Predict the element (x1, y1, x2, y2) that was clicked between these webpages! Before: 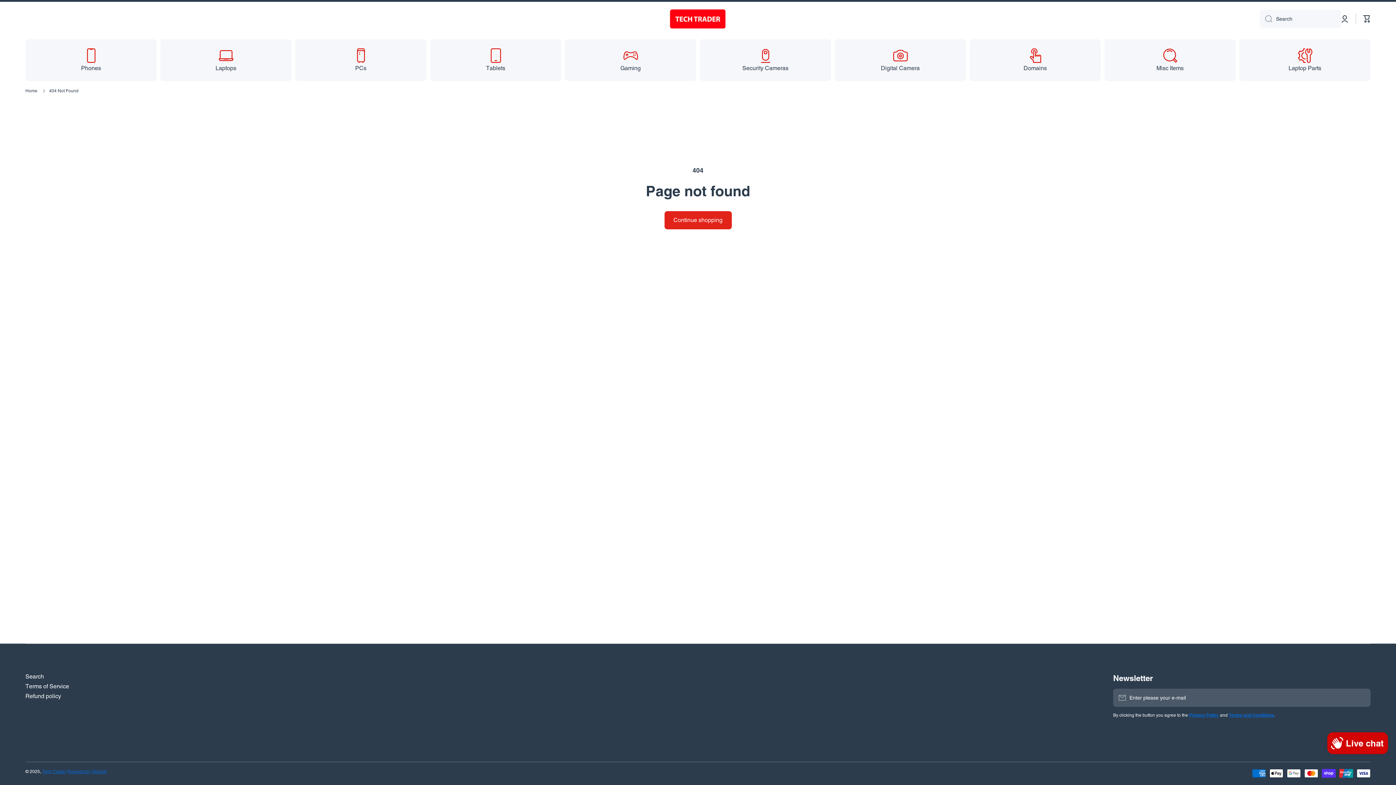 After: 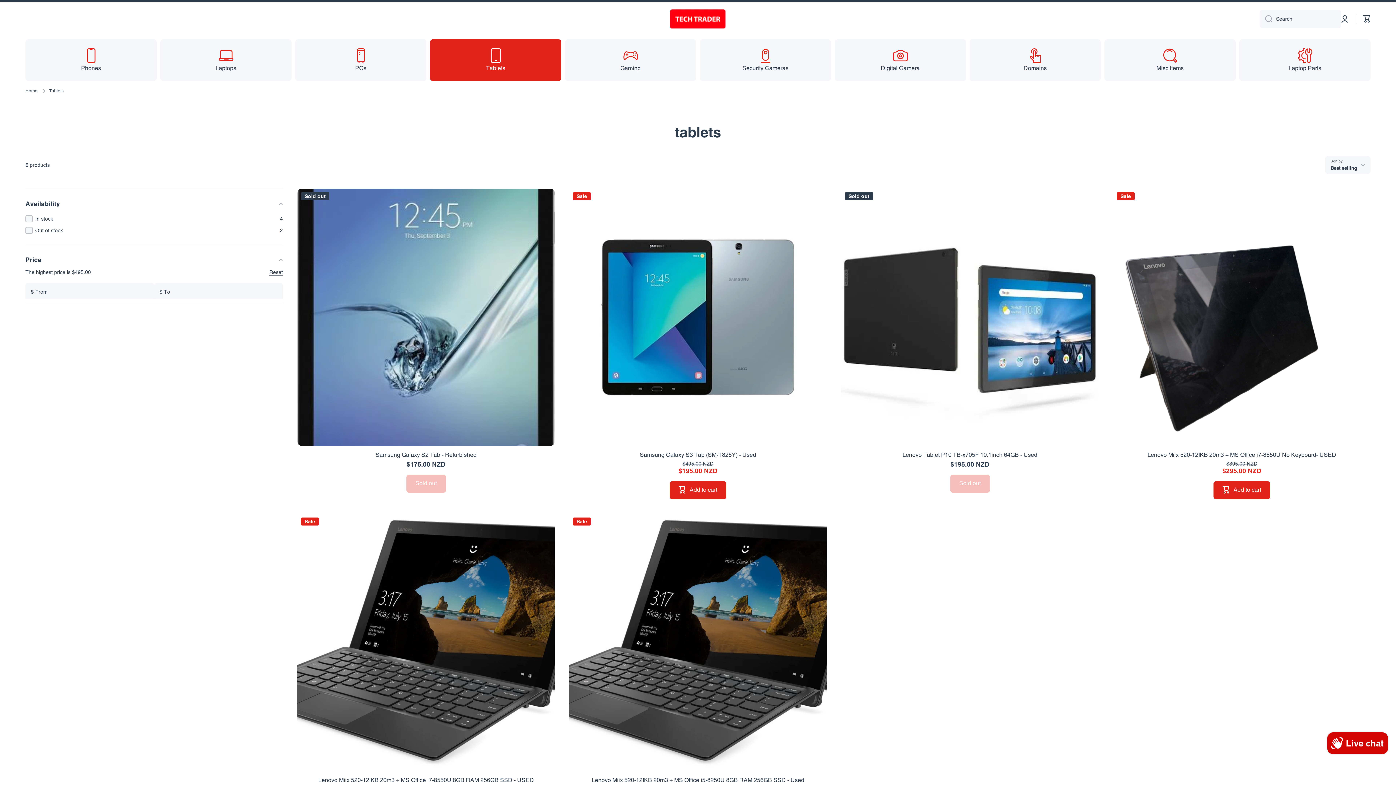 Action: label: Tablets bbox: (430, 39, 561, 81)